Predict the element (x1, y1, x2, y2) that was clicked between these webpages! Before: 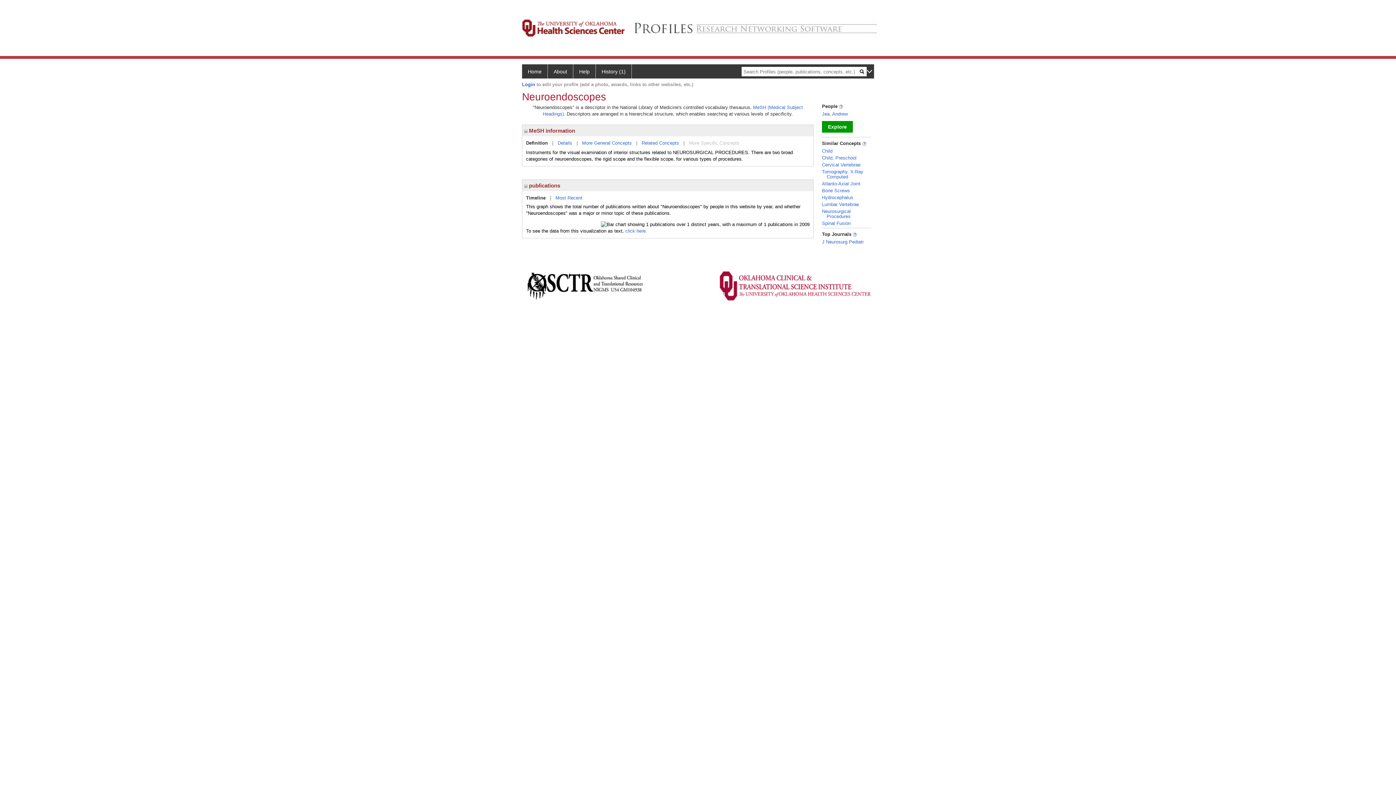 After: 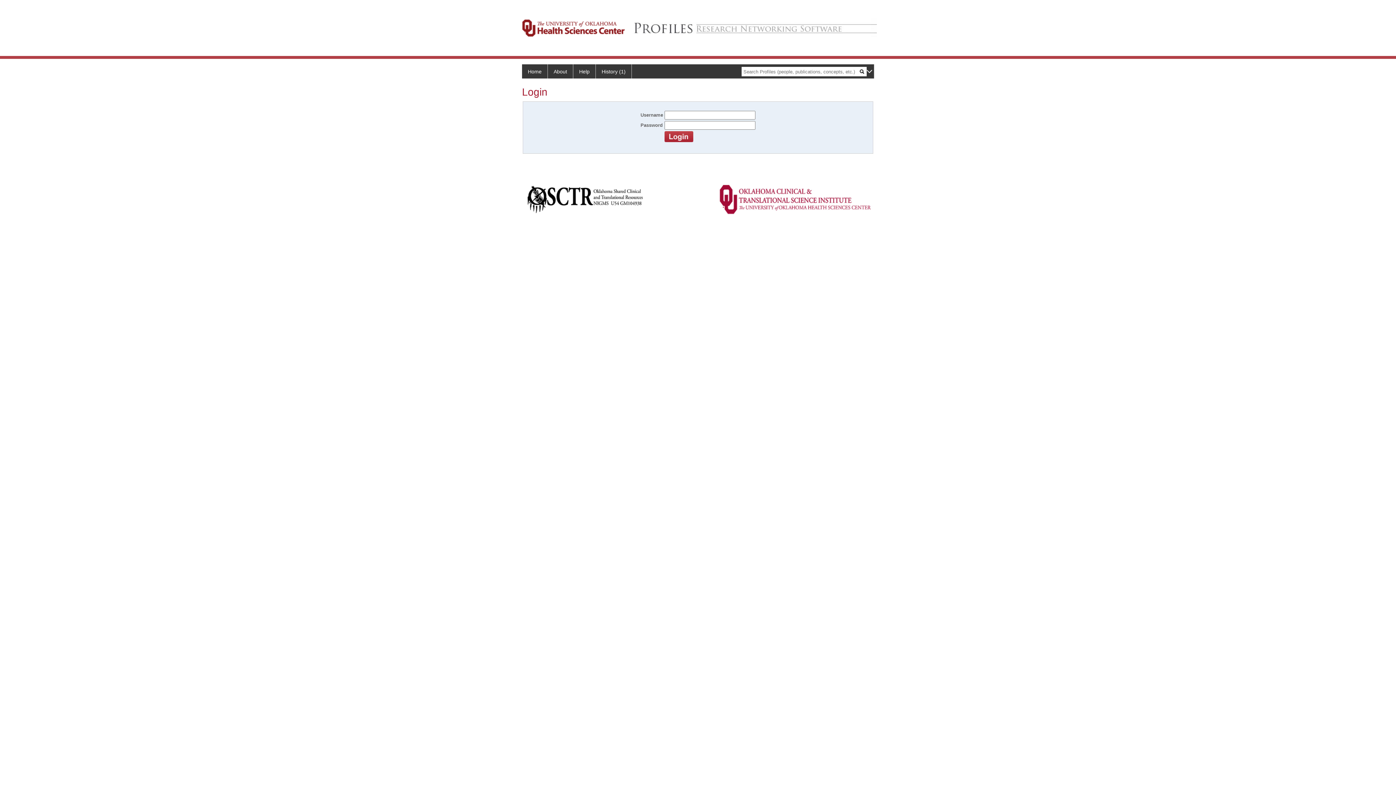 Action: label: Login bbox: (522, 81, 535, 87)